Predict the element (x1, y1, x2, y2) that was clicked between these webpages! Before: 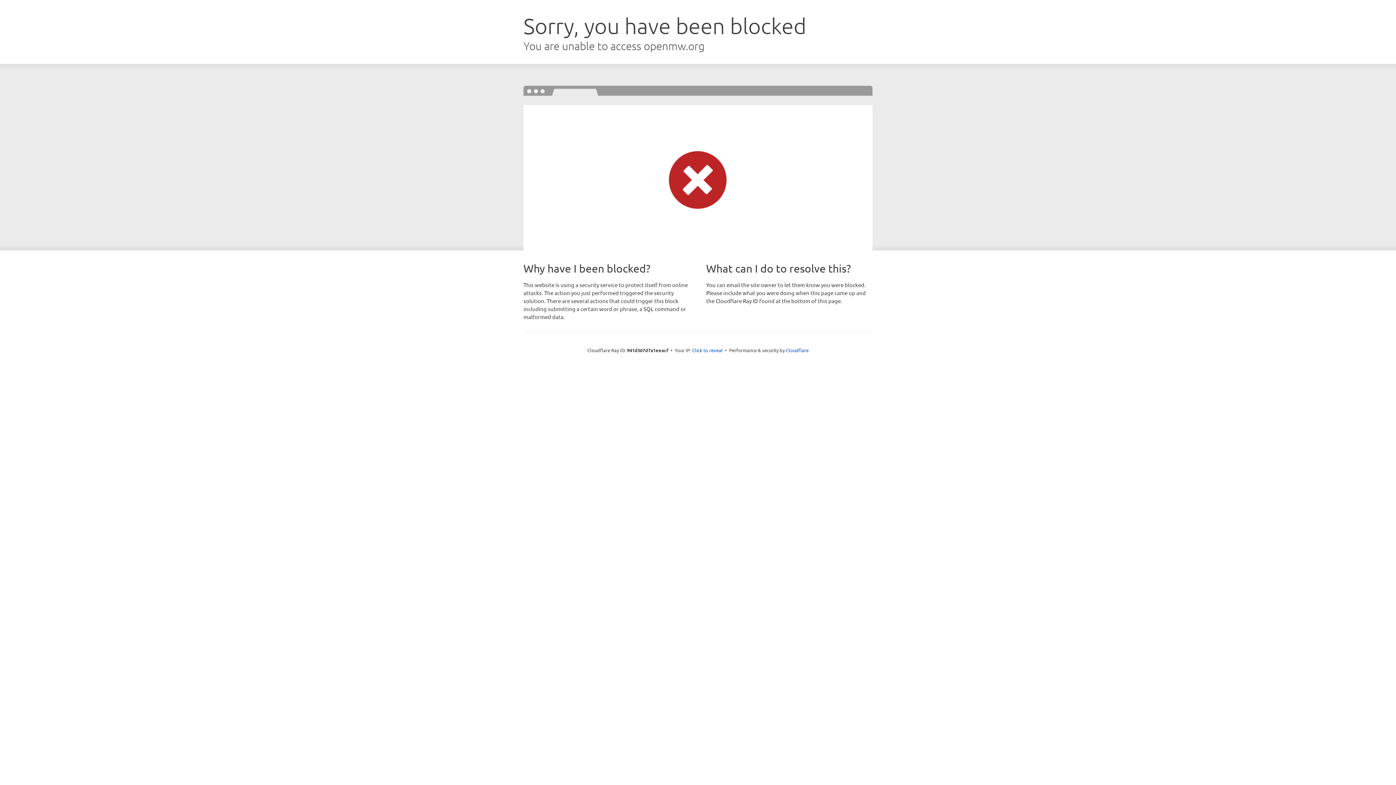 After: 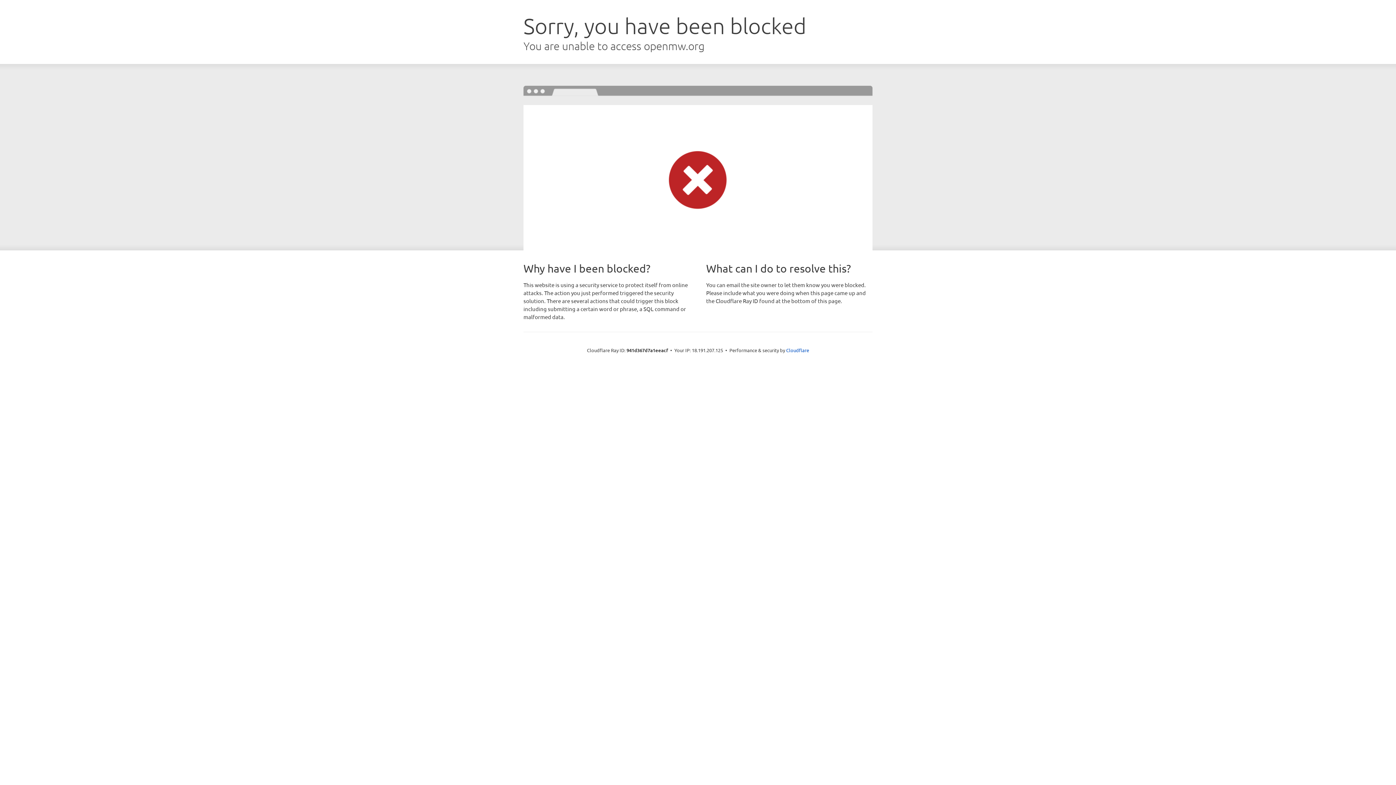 Action: label: Click to reveal bbox: (692, 346, 722, 353)